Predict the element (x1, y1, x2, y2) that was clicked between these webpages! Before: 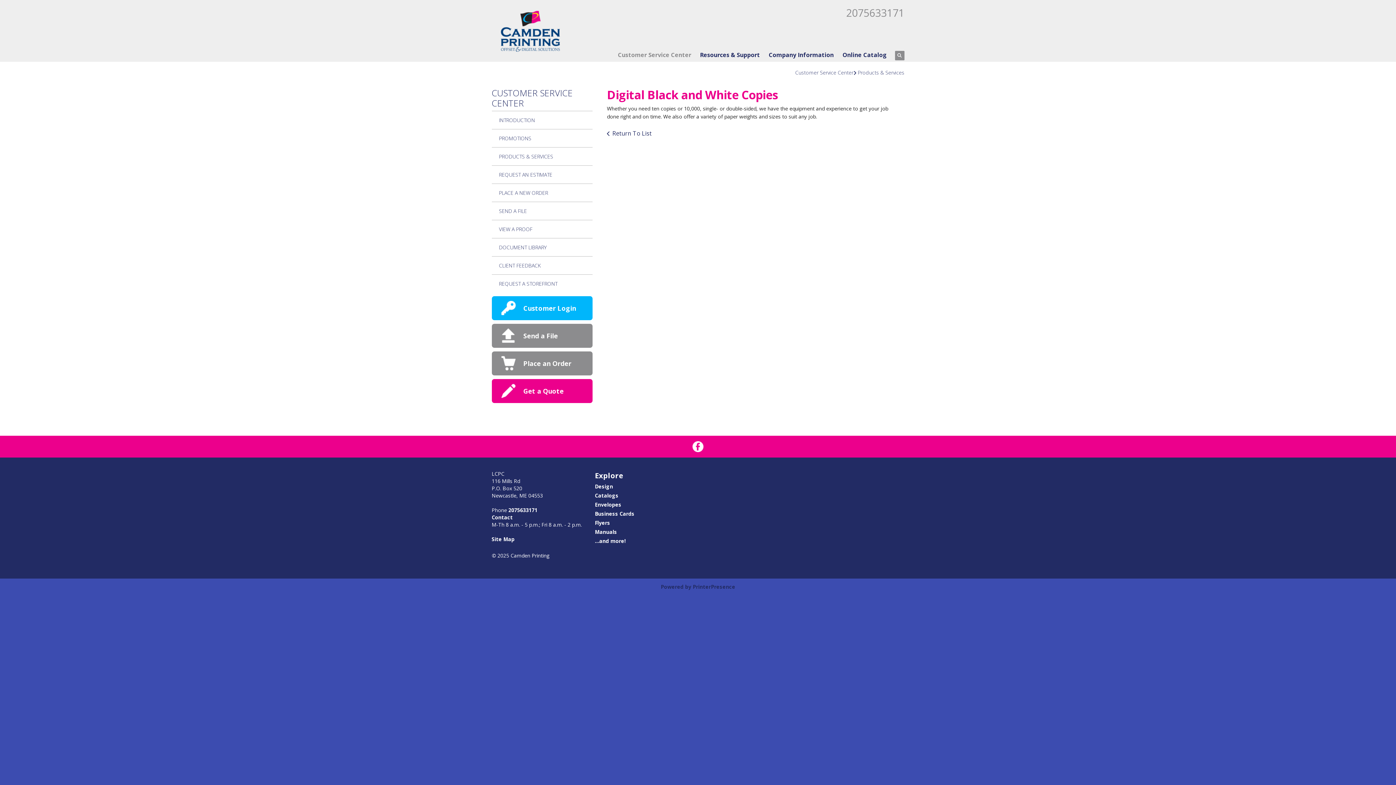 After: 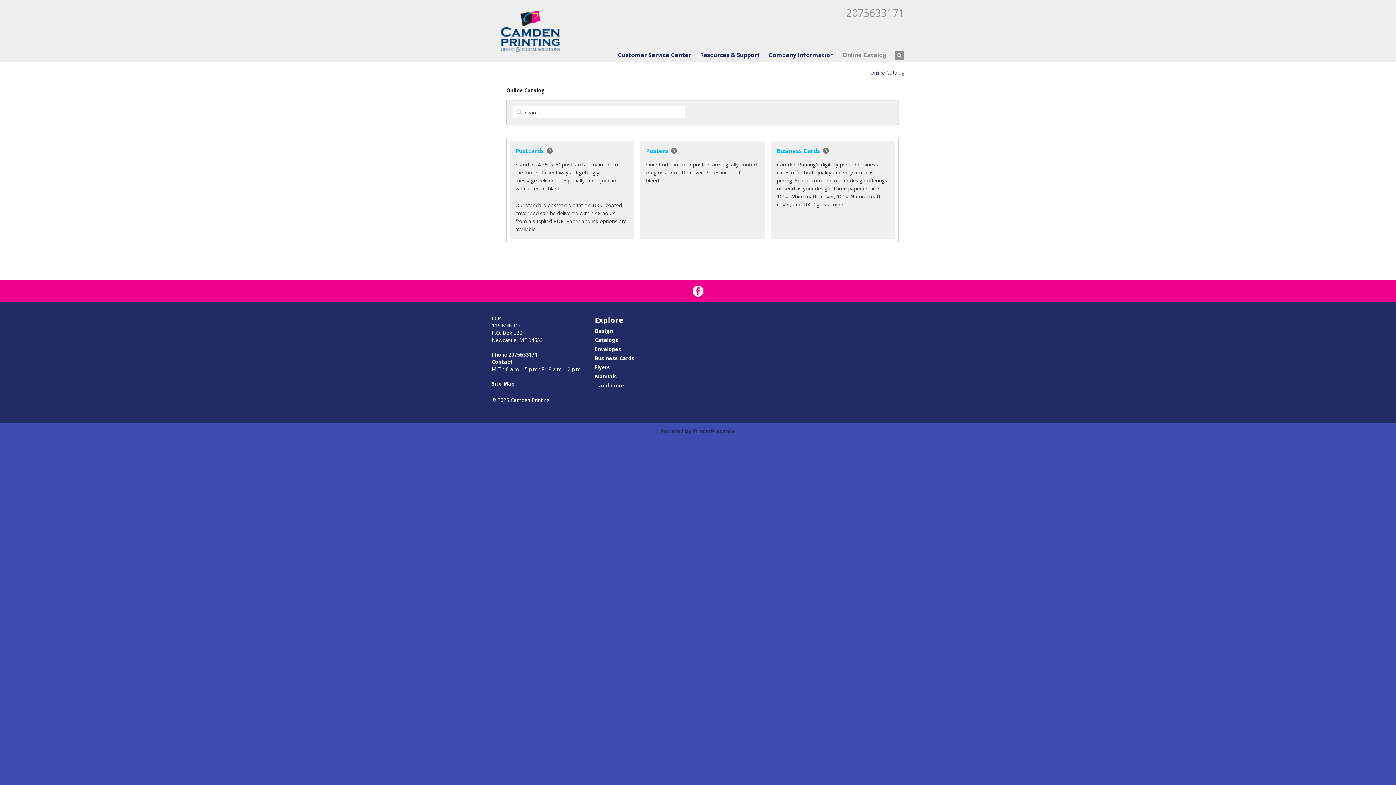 Action: bbox: (838, 46, 891, 66) label: Online Catalog